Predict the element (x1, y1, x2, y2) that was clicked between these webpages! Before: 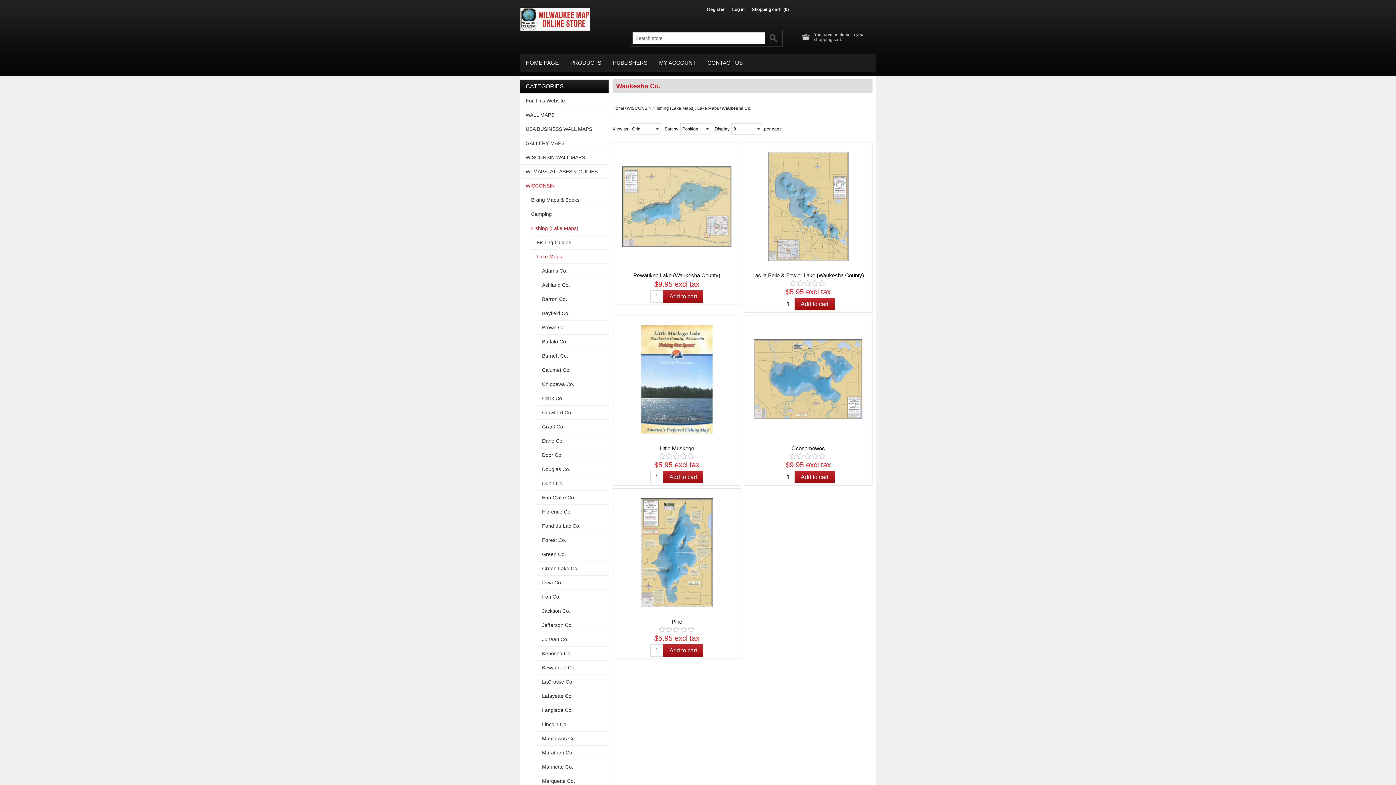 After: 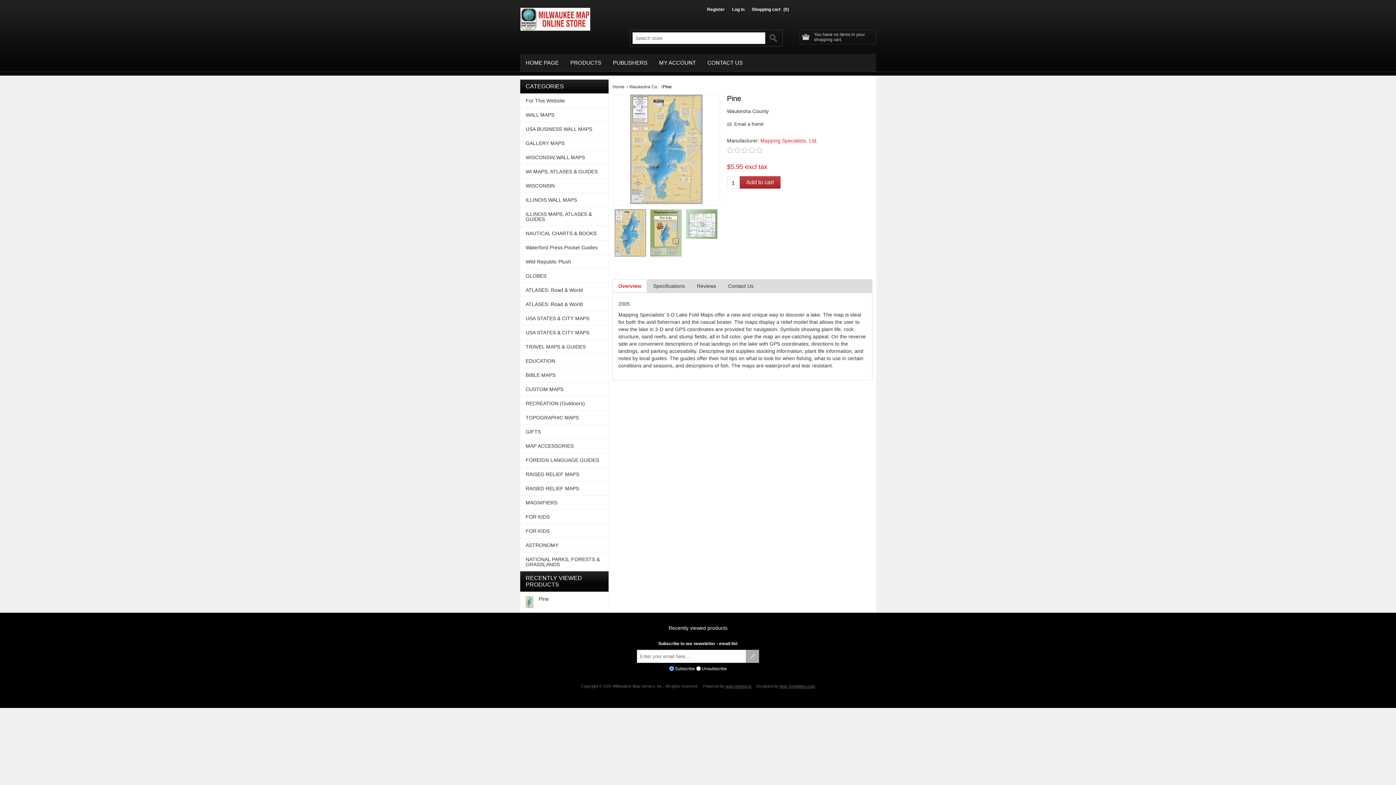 Action: bbox: (614, 490, 739, 615)